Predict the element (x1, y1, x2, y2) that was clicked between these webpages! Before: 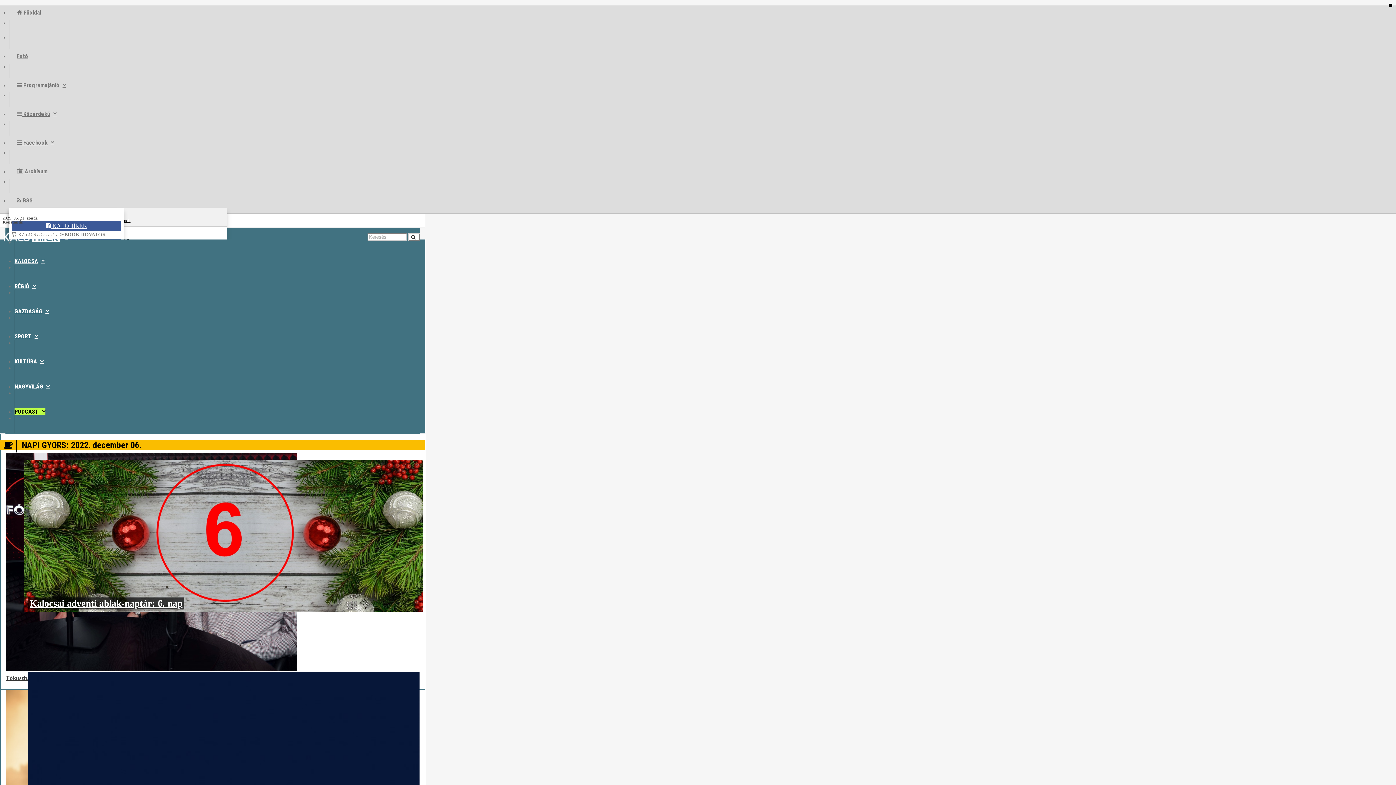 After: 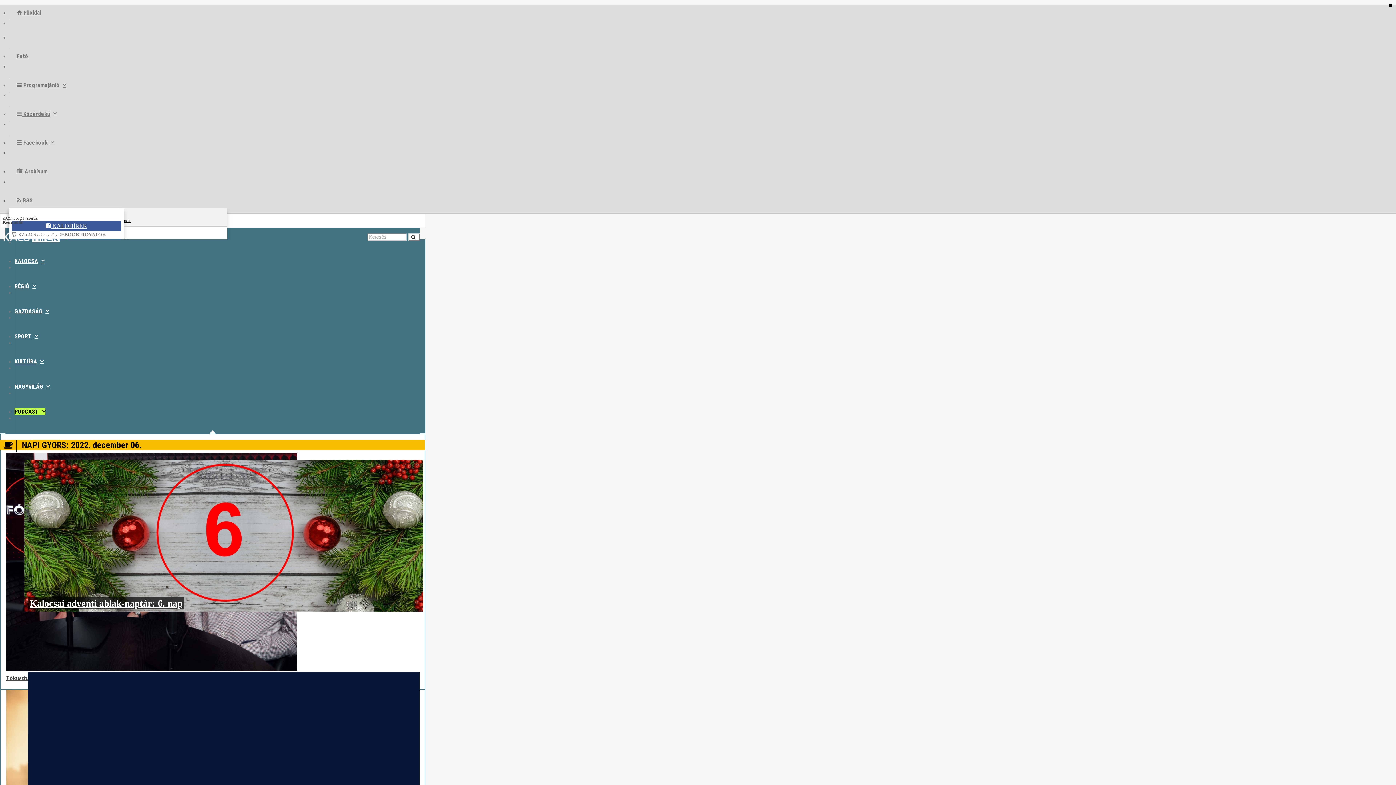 Action: bbox: (14, 408, 45, 415) label: PODCAST